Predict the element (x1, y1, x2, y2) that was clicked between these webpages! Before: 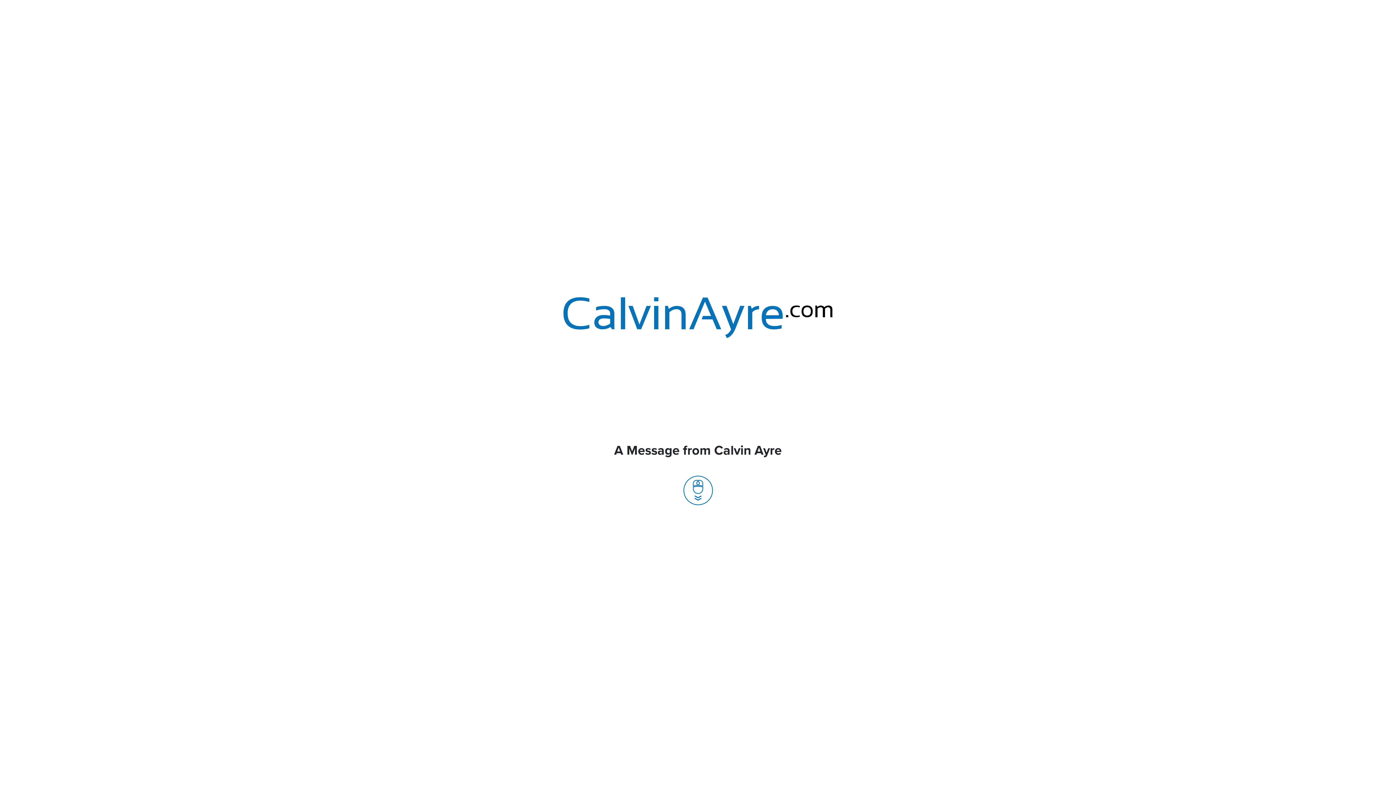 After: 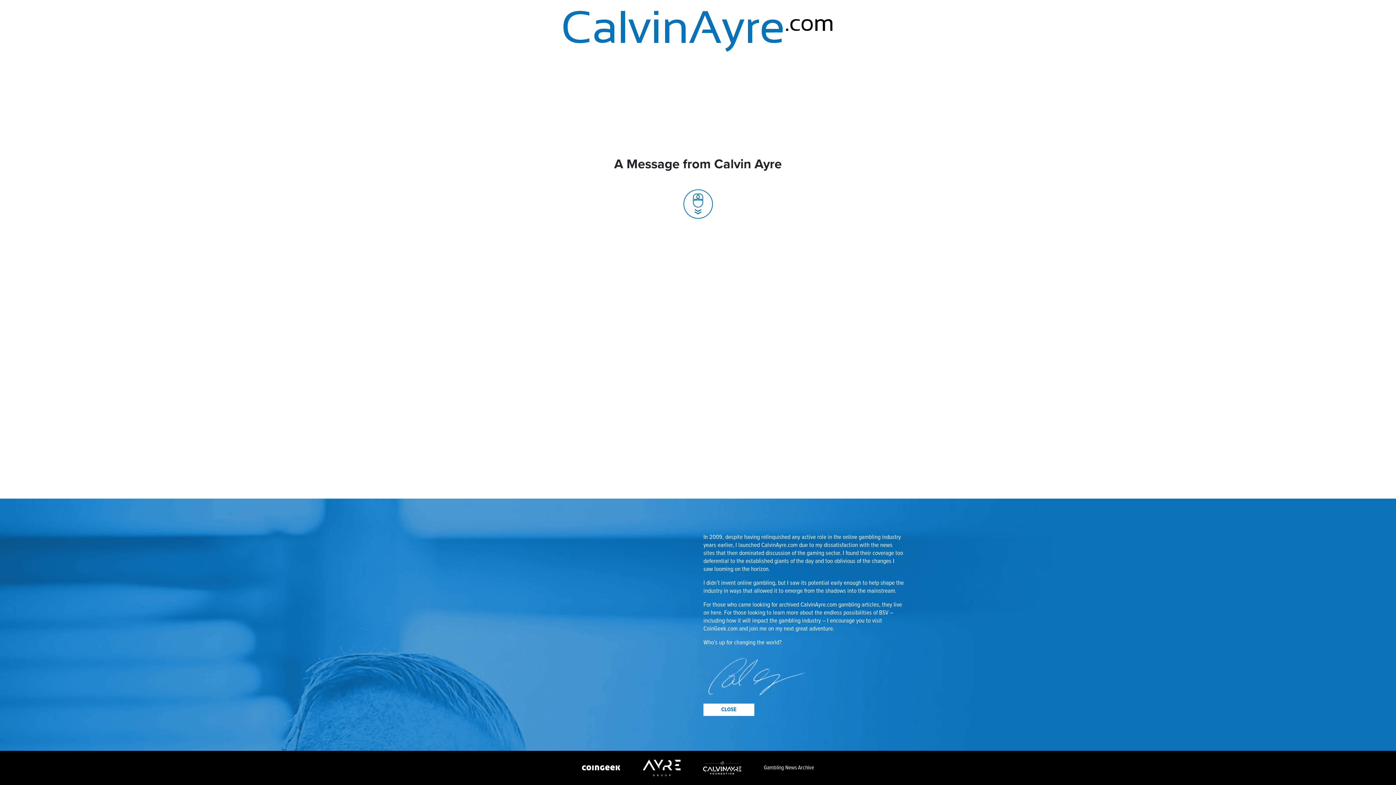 Action: bbox: (683, 486, 712, 494)